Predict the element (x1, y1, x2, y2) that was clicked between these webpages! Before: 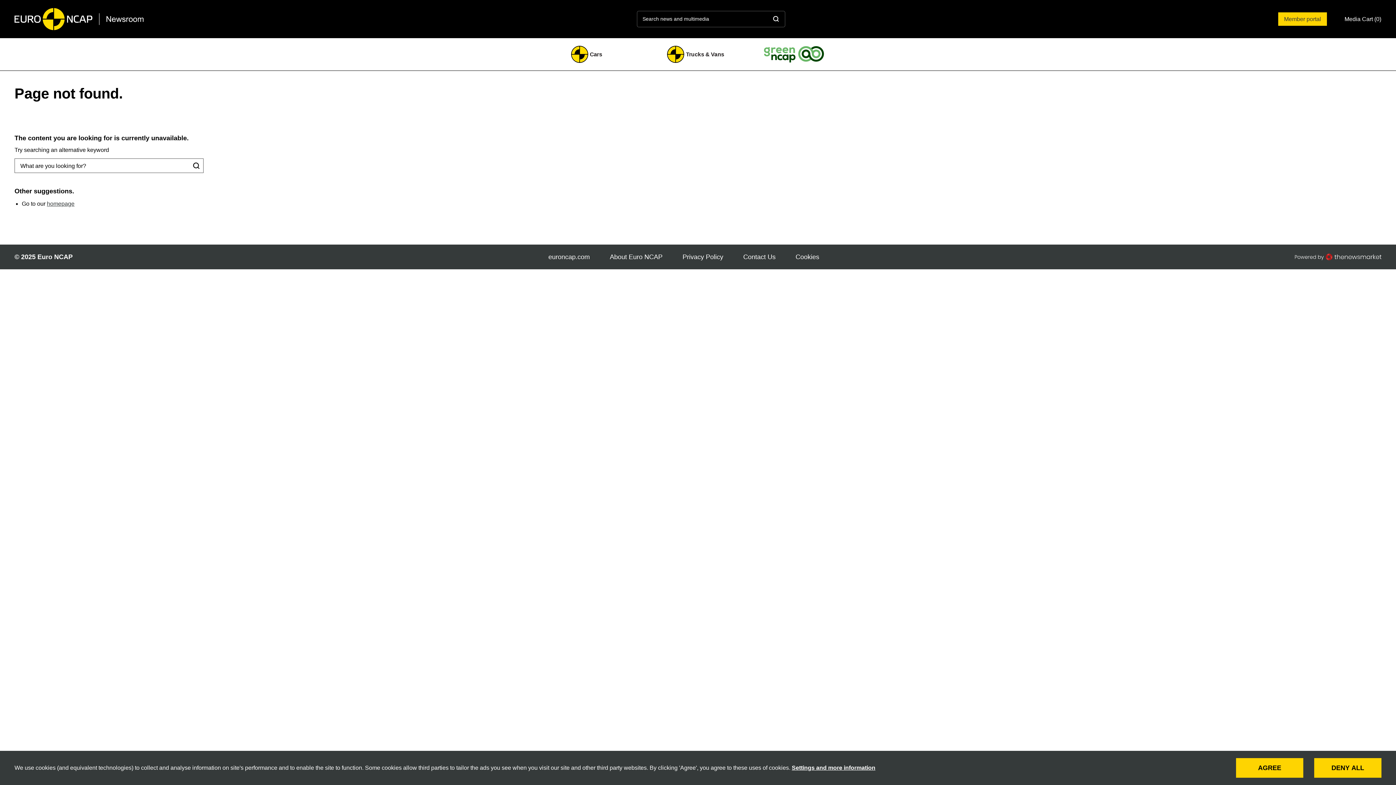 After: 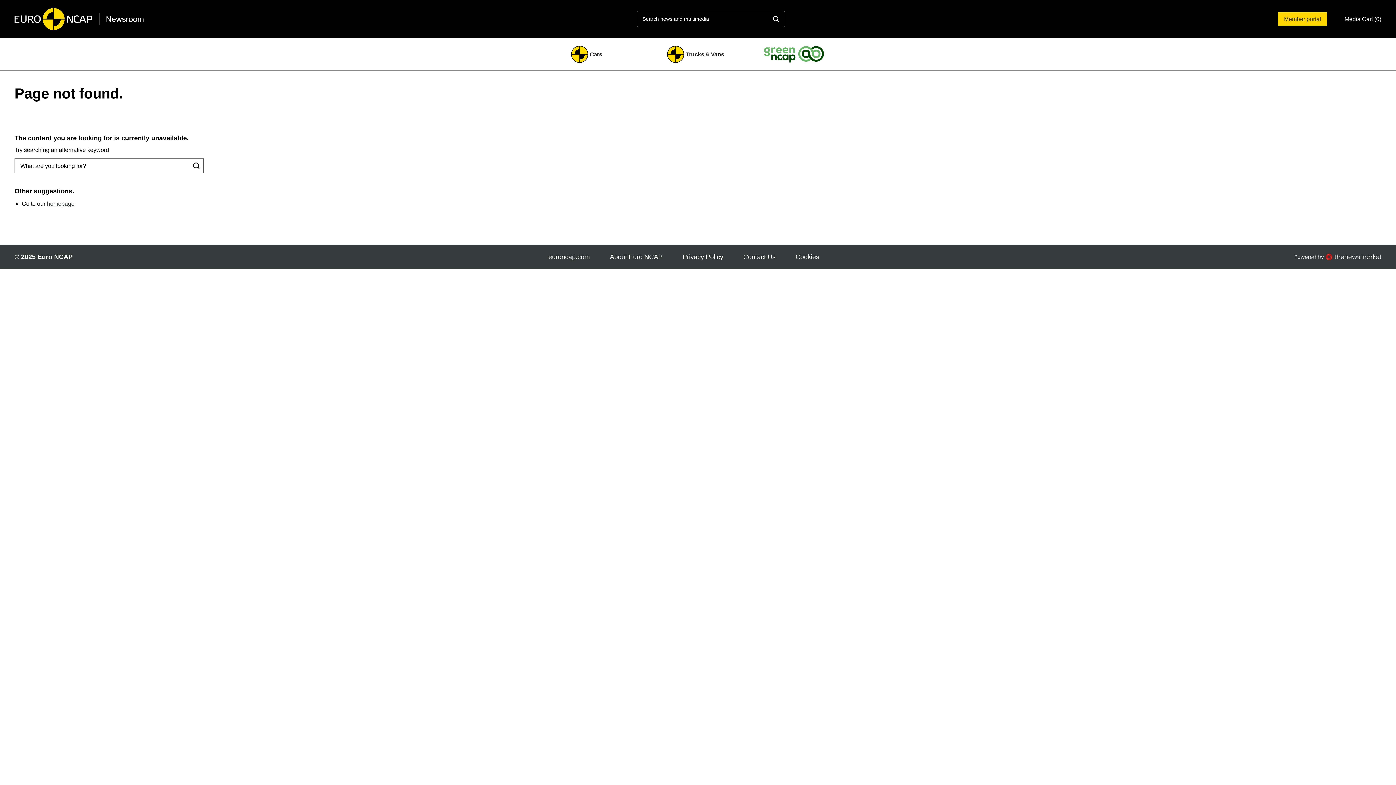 Action: label: AGREE bbox: (1236, 758, 1303, 778)